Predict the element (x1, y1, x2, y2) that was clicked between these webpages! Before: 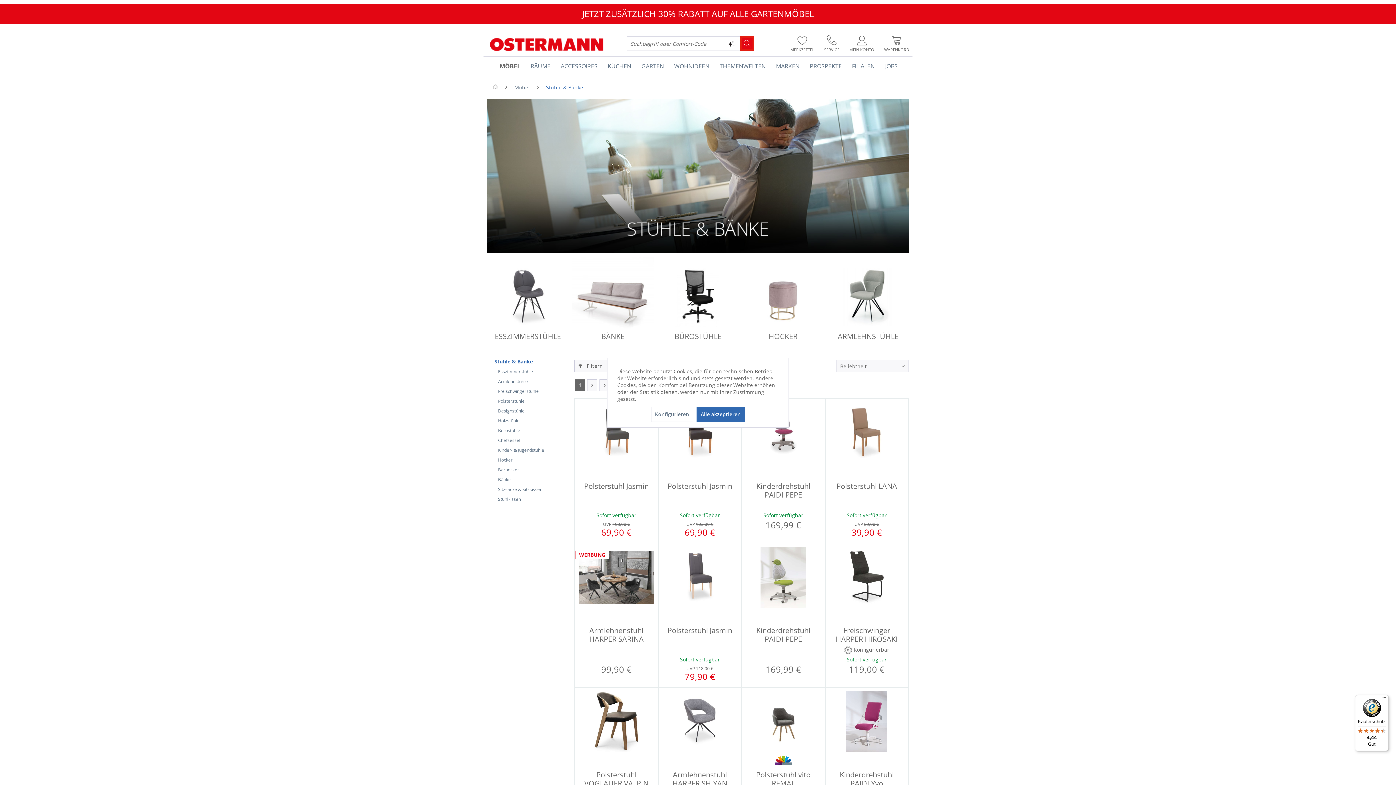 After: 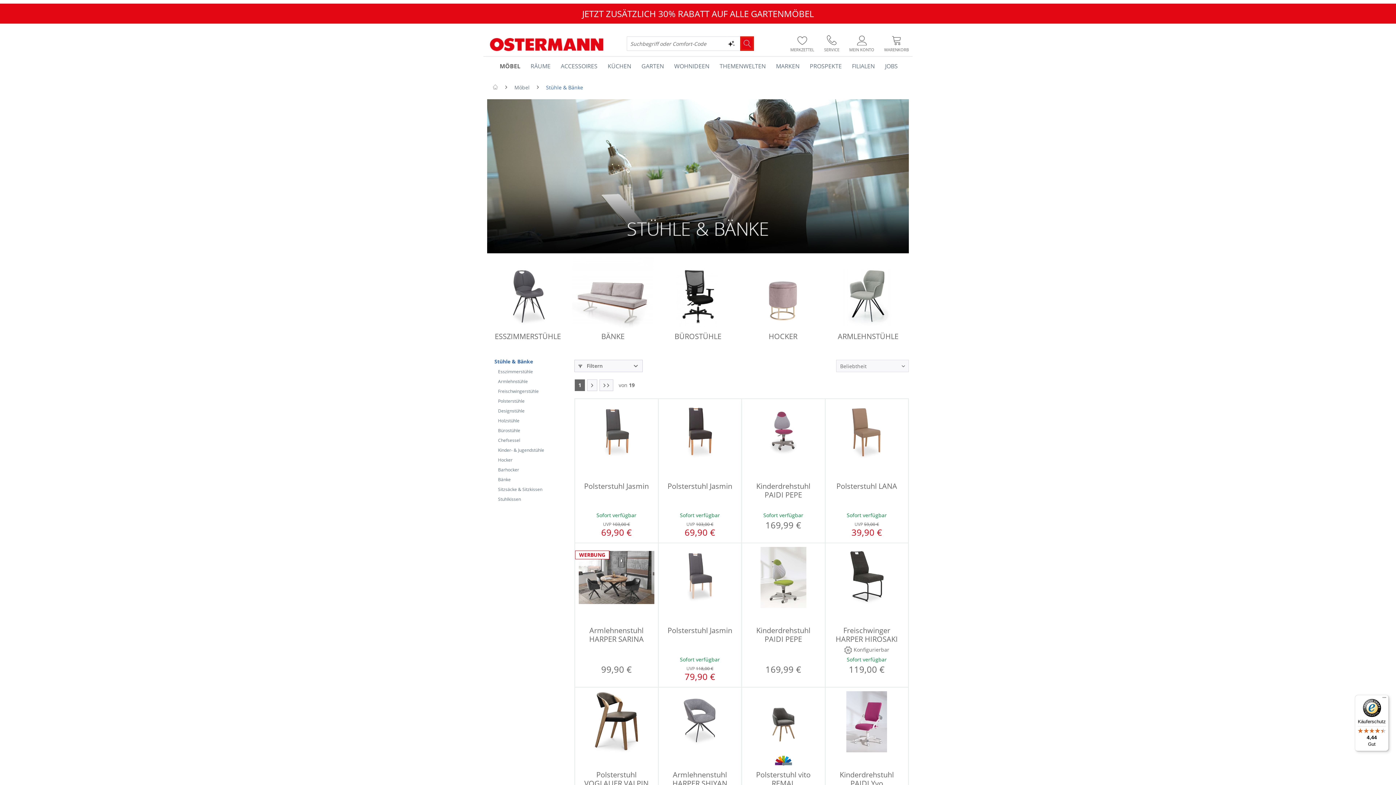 Action: bbox: (696, 406, 745, 422) label: Alle akzeptieren